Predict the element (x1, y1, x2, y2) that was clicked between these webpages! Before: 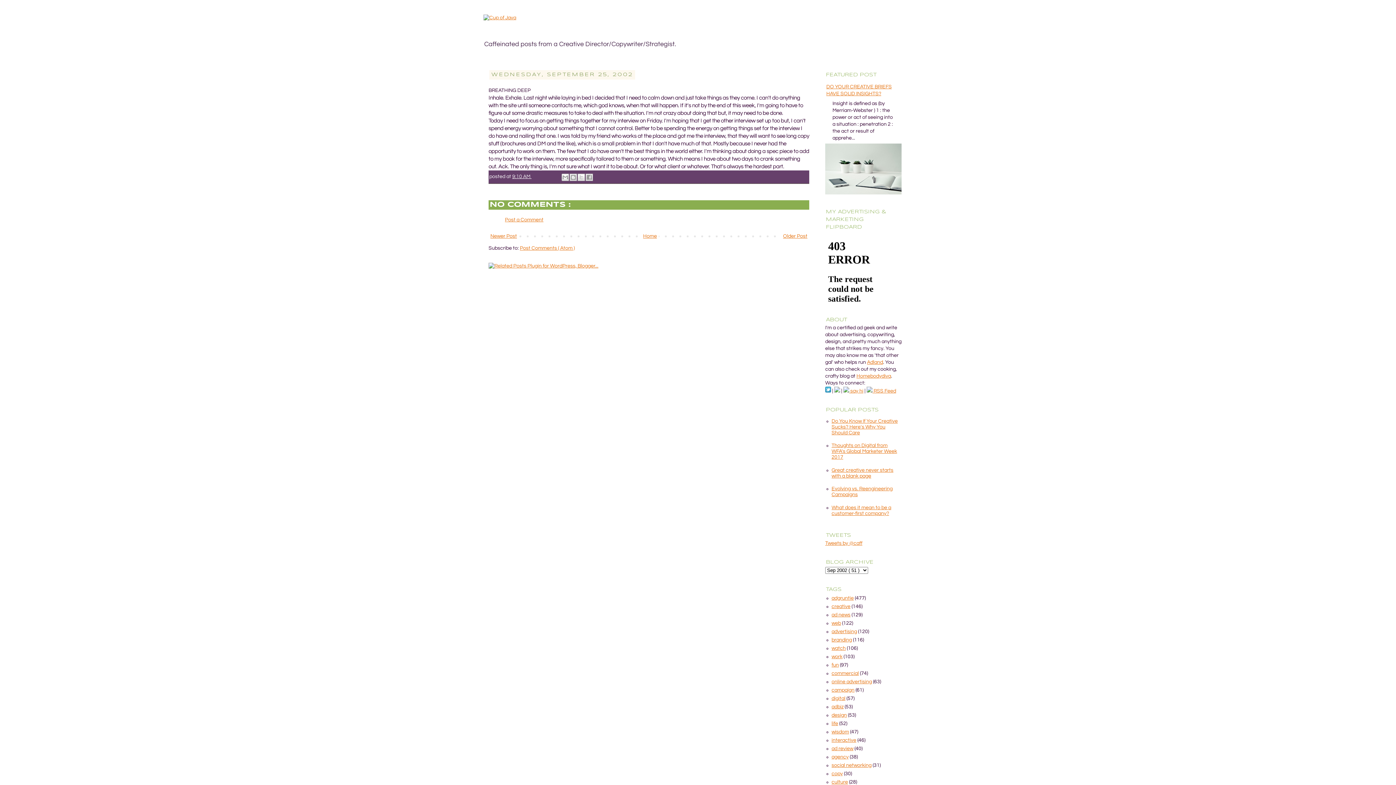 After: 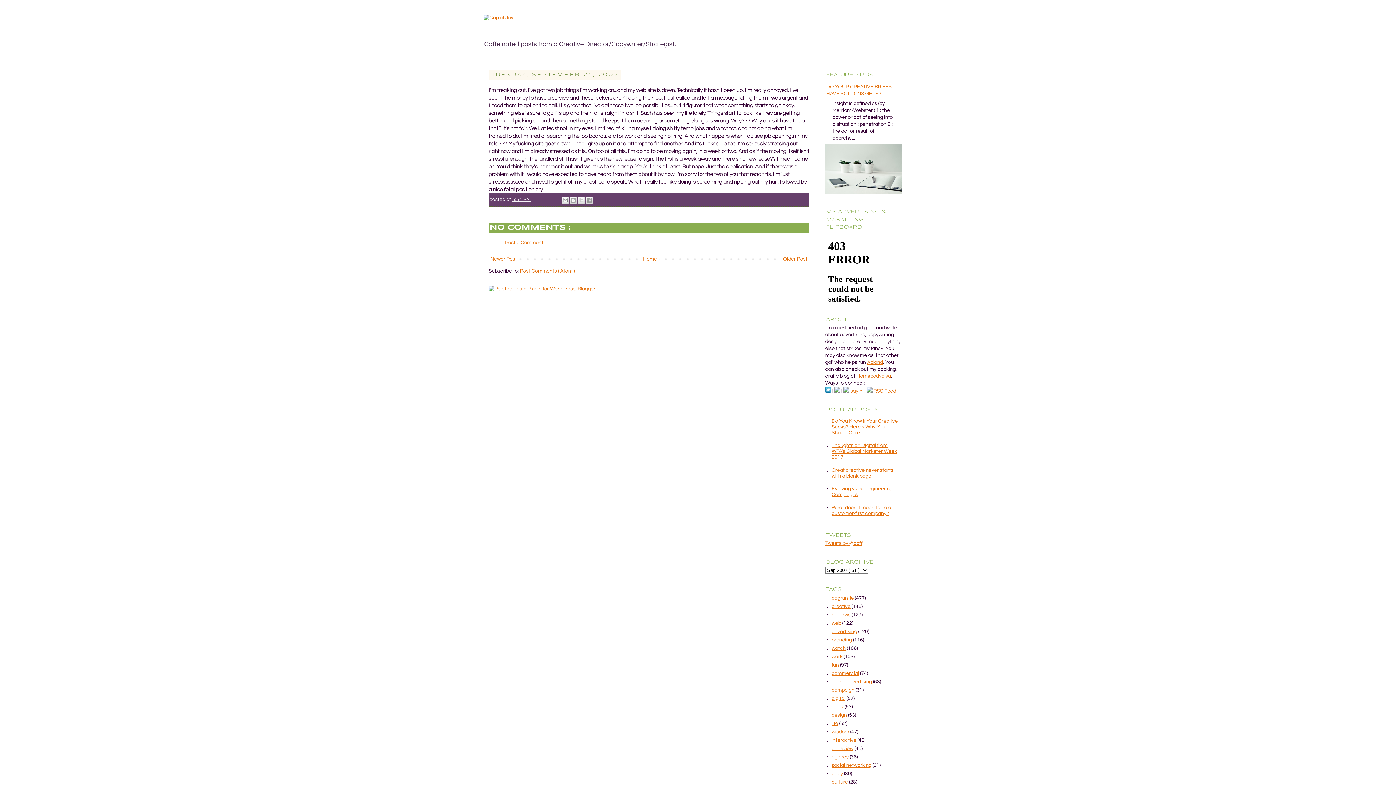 Action: label: Older Post bbox: (781, 231, 809, 240)